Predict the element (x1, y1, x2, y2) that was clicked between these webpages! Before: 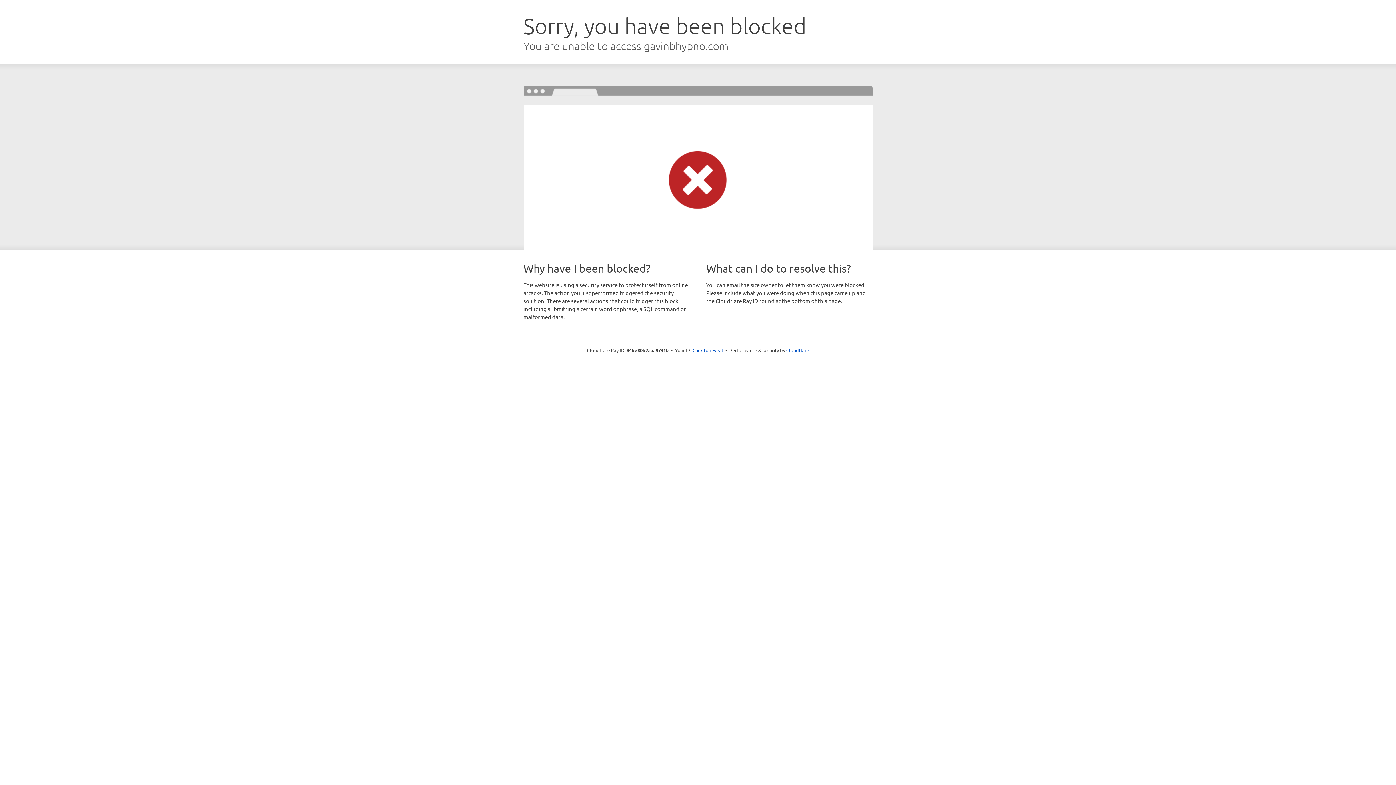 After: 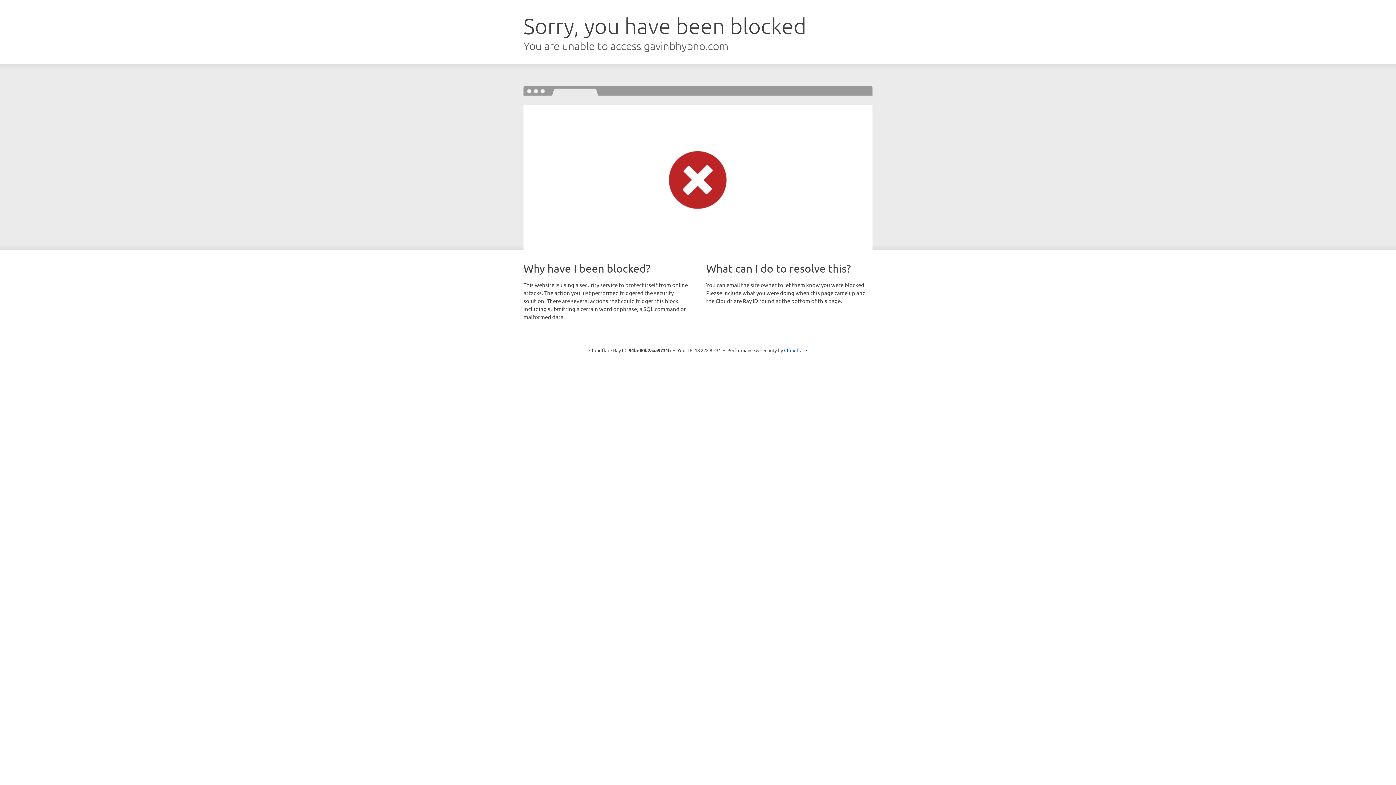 Action: label: Click to reveal bbox: (692, 346, 723, 353)